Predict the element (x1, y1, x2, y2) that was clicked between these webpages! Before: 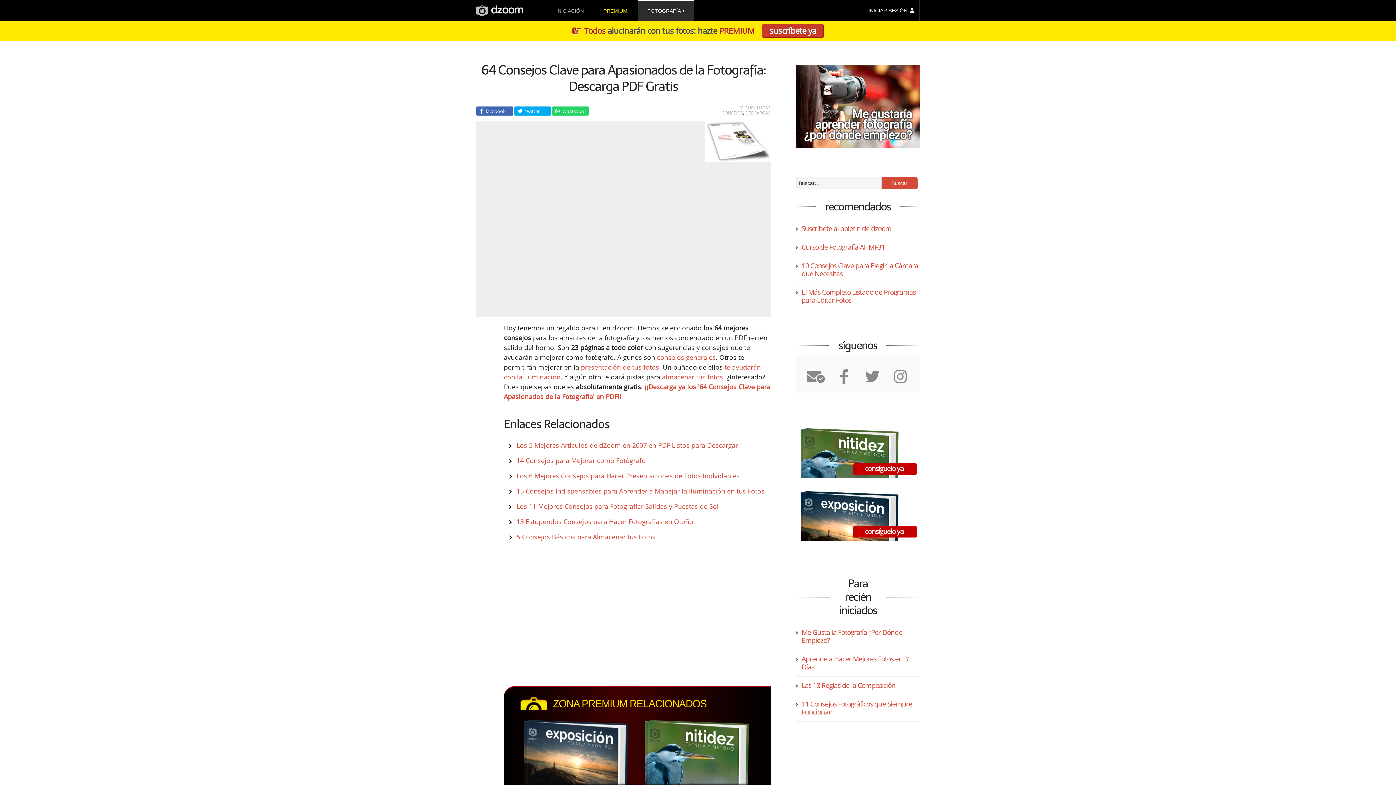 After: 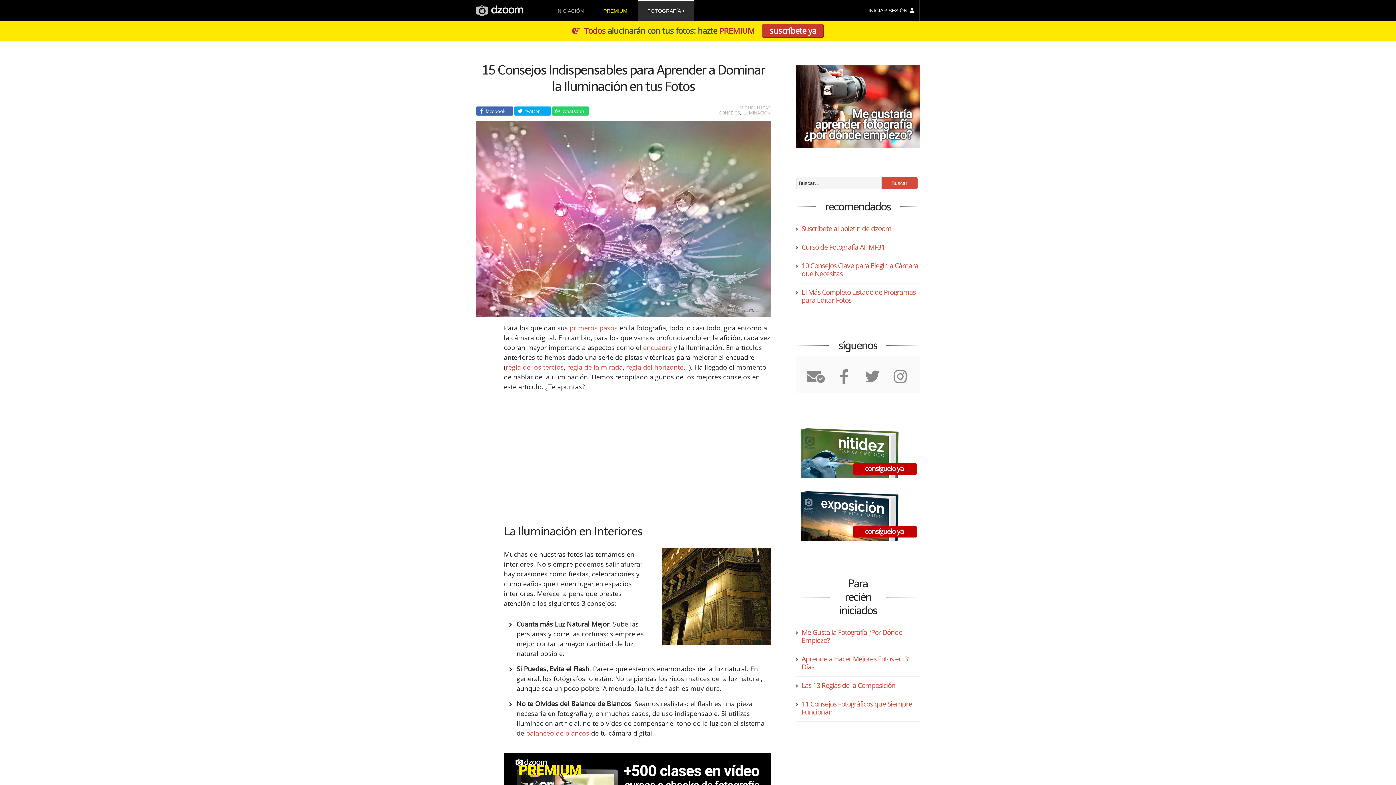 Action: bbox: (516, 486, 764, 495) label: 15 Consejos Indispensables para Aprender a Manejar la Iluminación en tus Fotos